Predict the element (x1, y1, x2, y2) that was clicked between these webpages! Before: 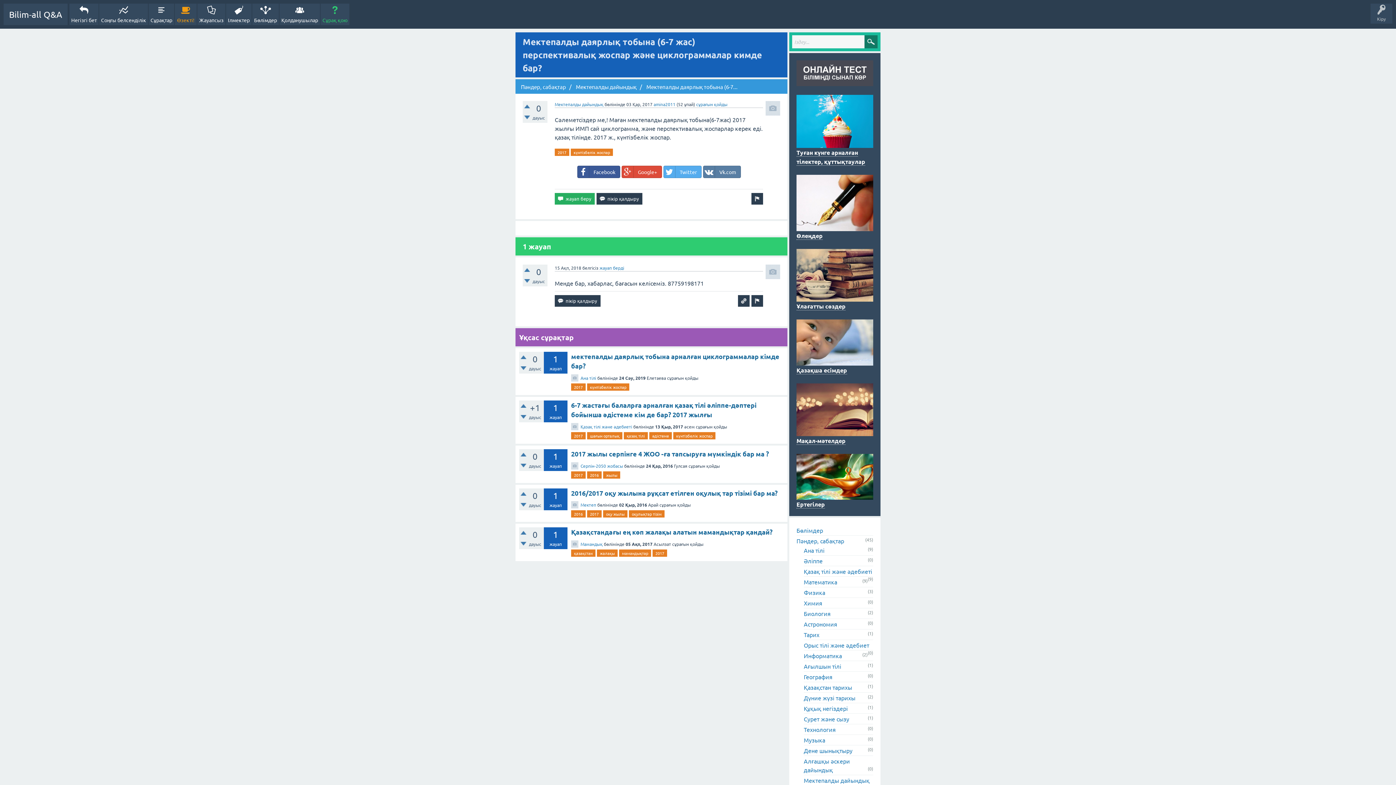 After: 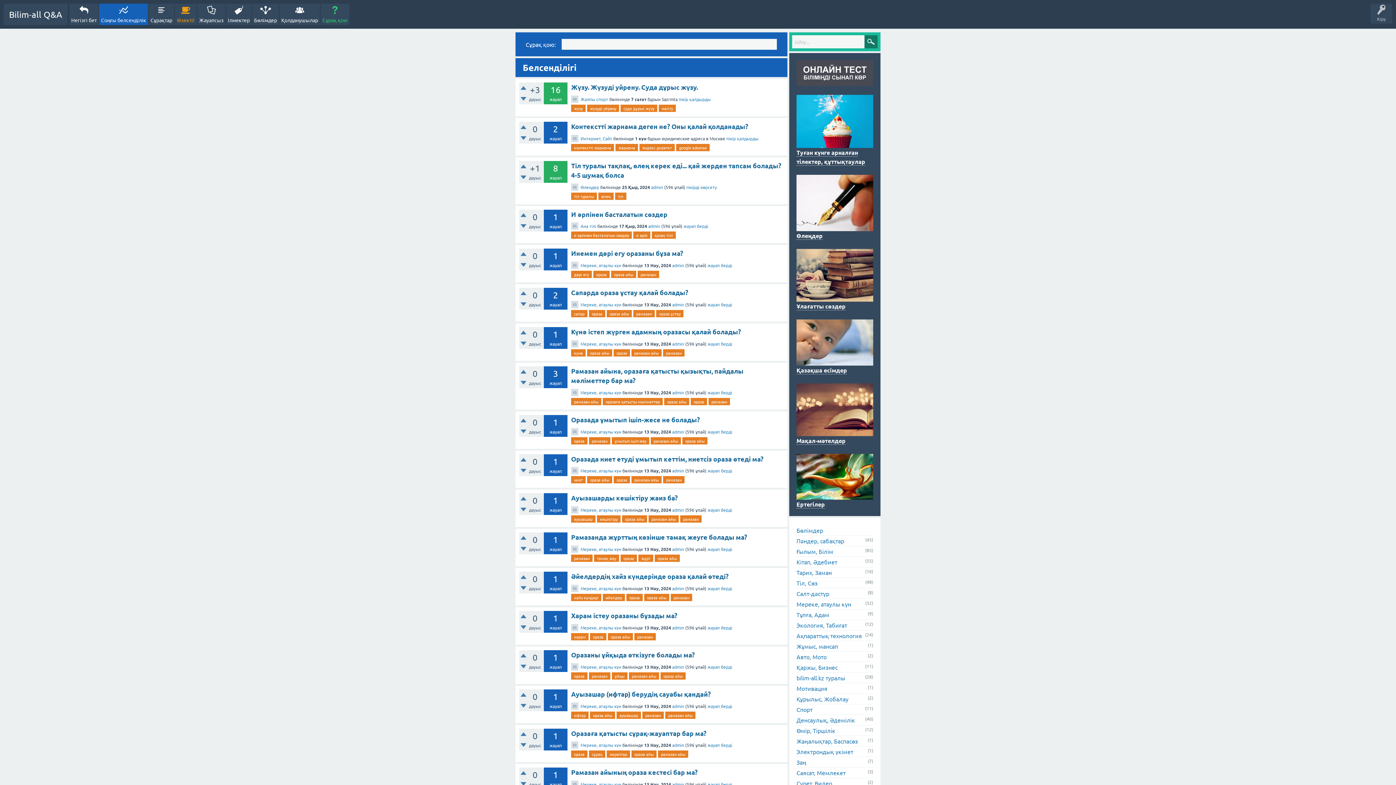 Action: bbox: (99, 3, 148, 25) label: Соңғы белсенділік